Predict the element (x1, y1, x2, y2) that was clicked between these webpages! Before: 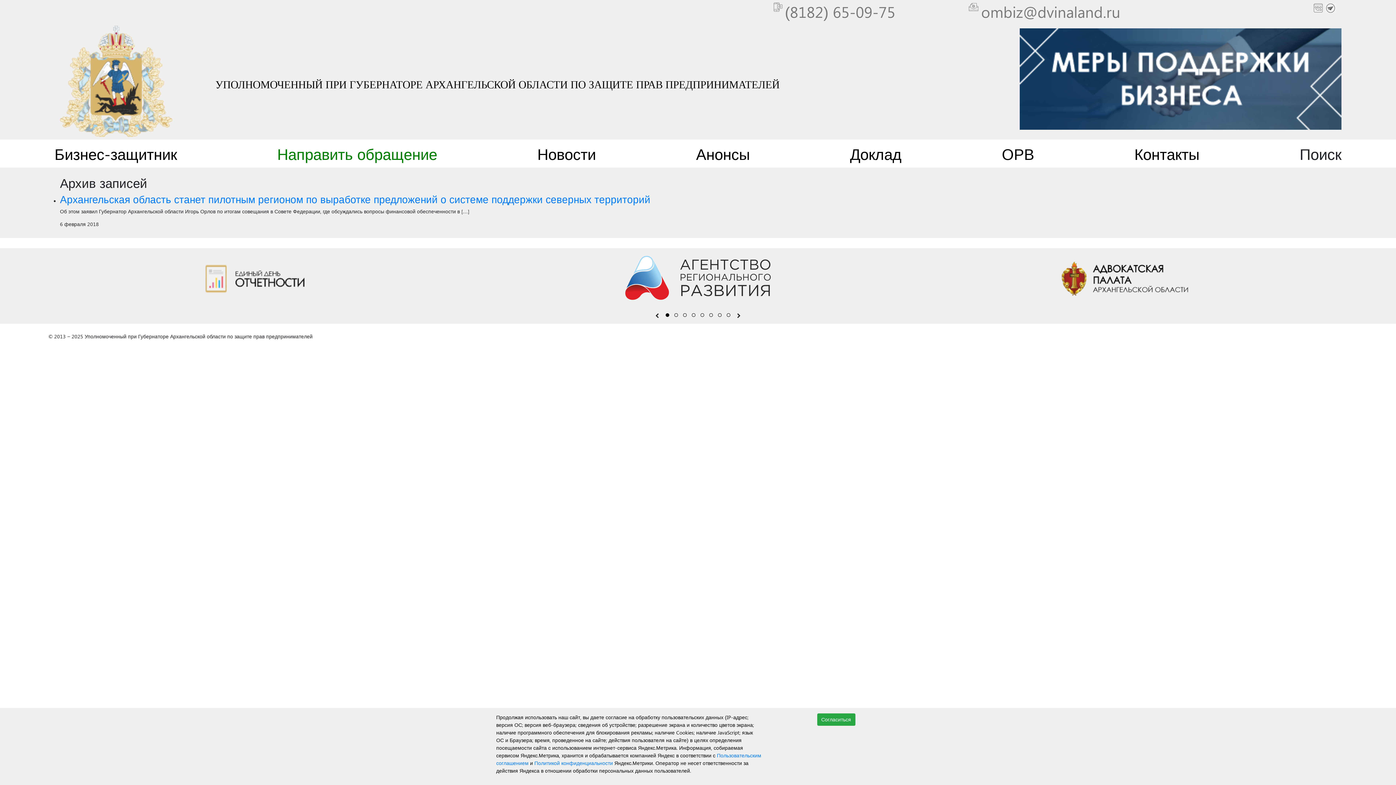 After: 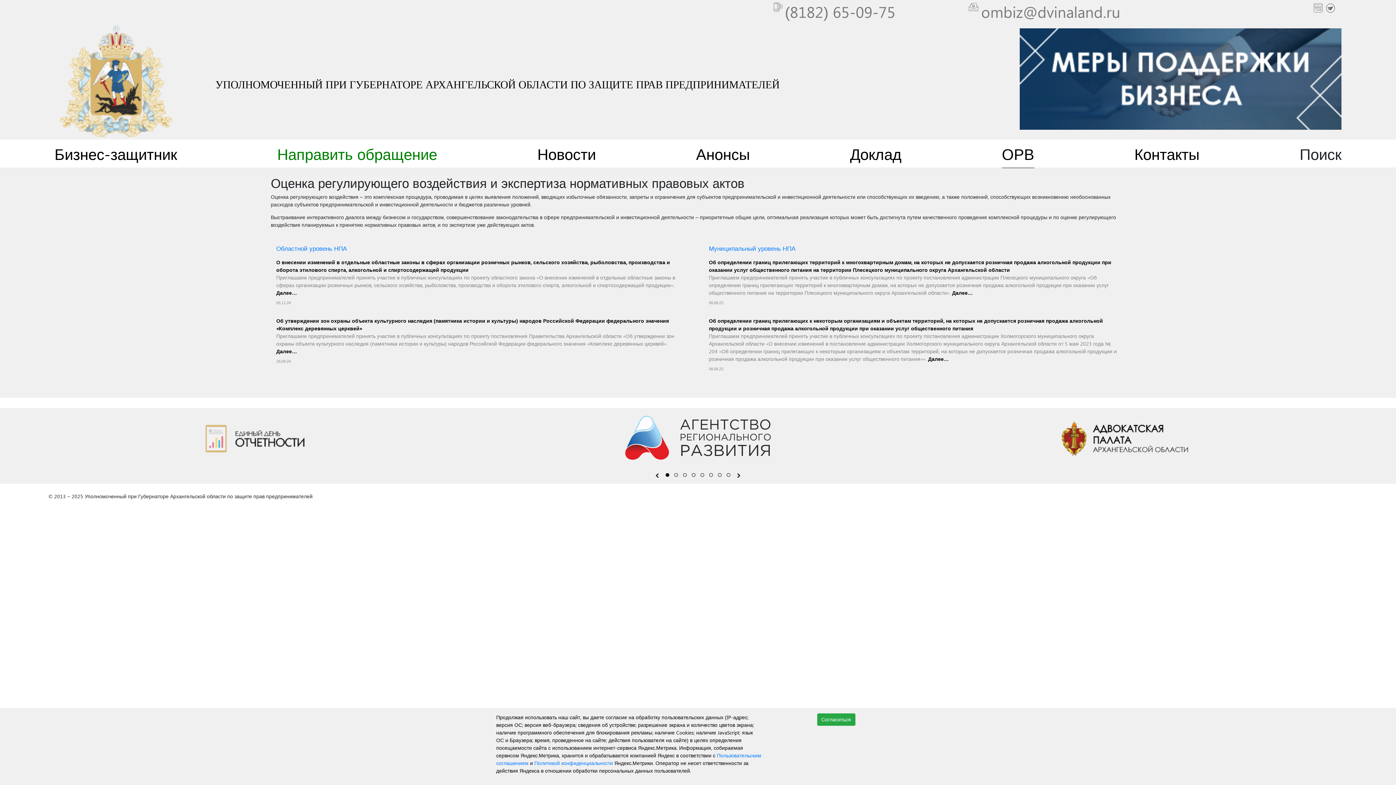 Action: bbox: (1002, 143, 1034, 163) label: ОРВ